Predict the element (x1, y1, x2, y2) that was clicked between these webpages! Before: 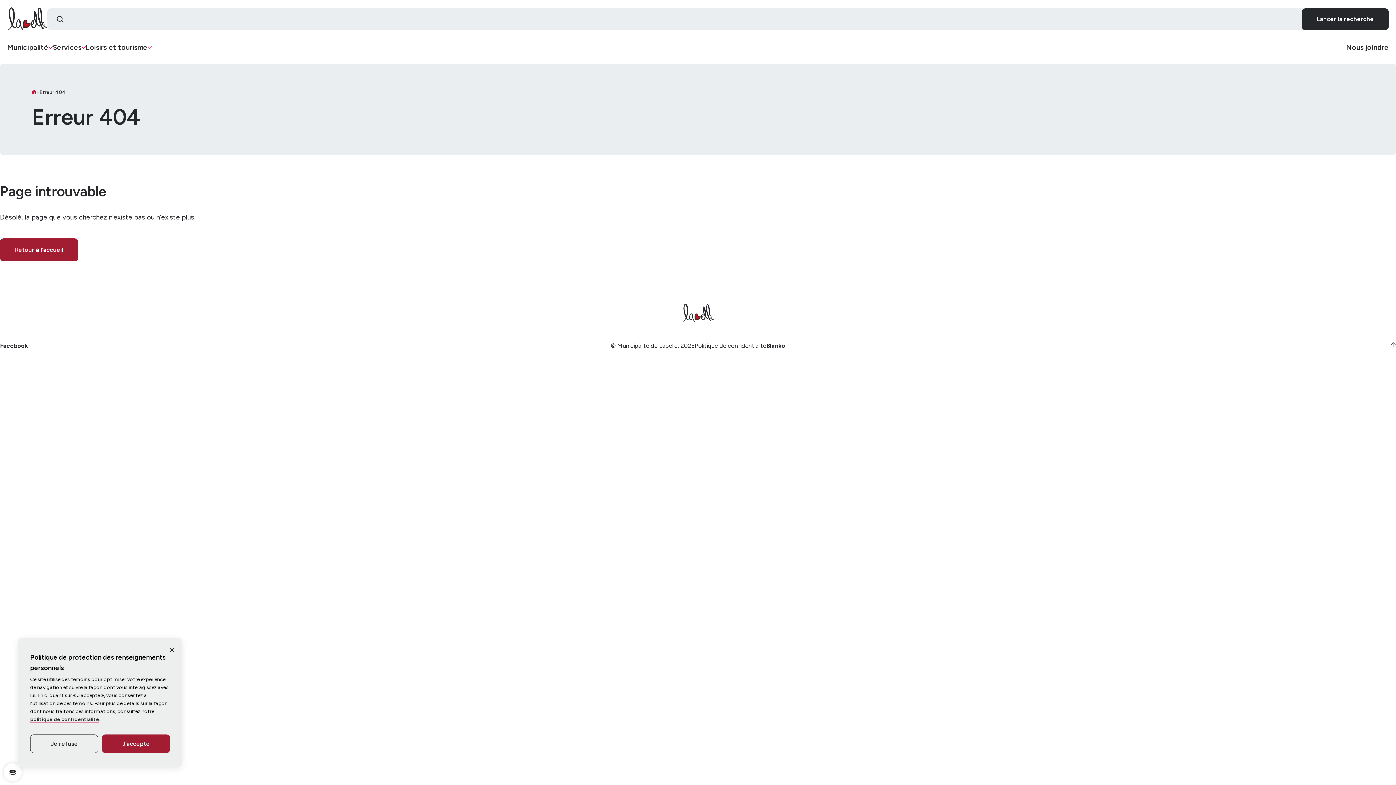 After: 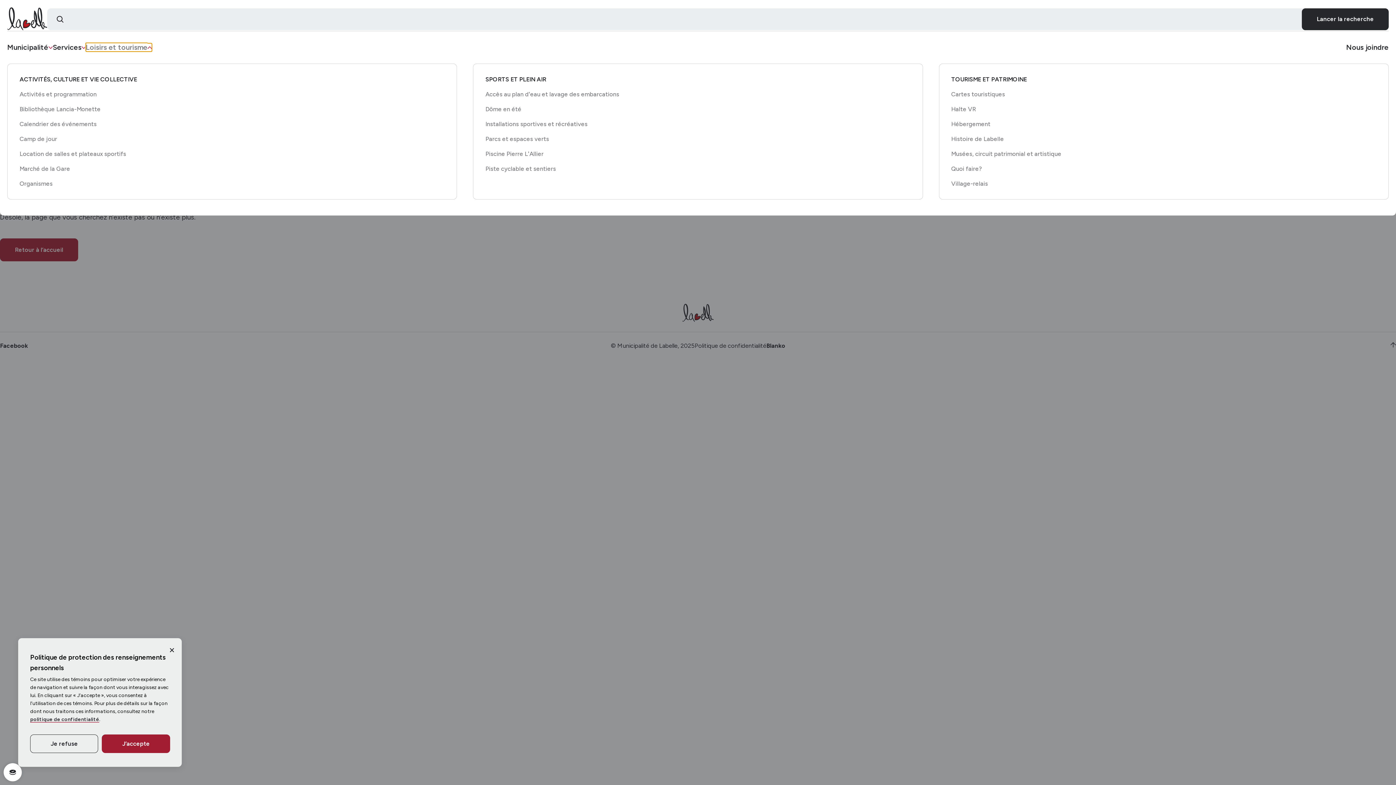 Action: label: Loisirs et tourisme bbox: (85, 52, 152, 61)